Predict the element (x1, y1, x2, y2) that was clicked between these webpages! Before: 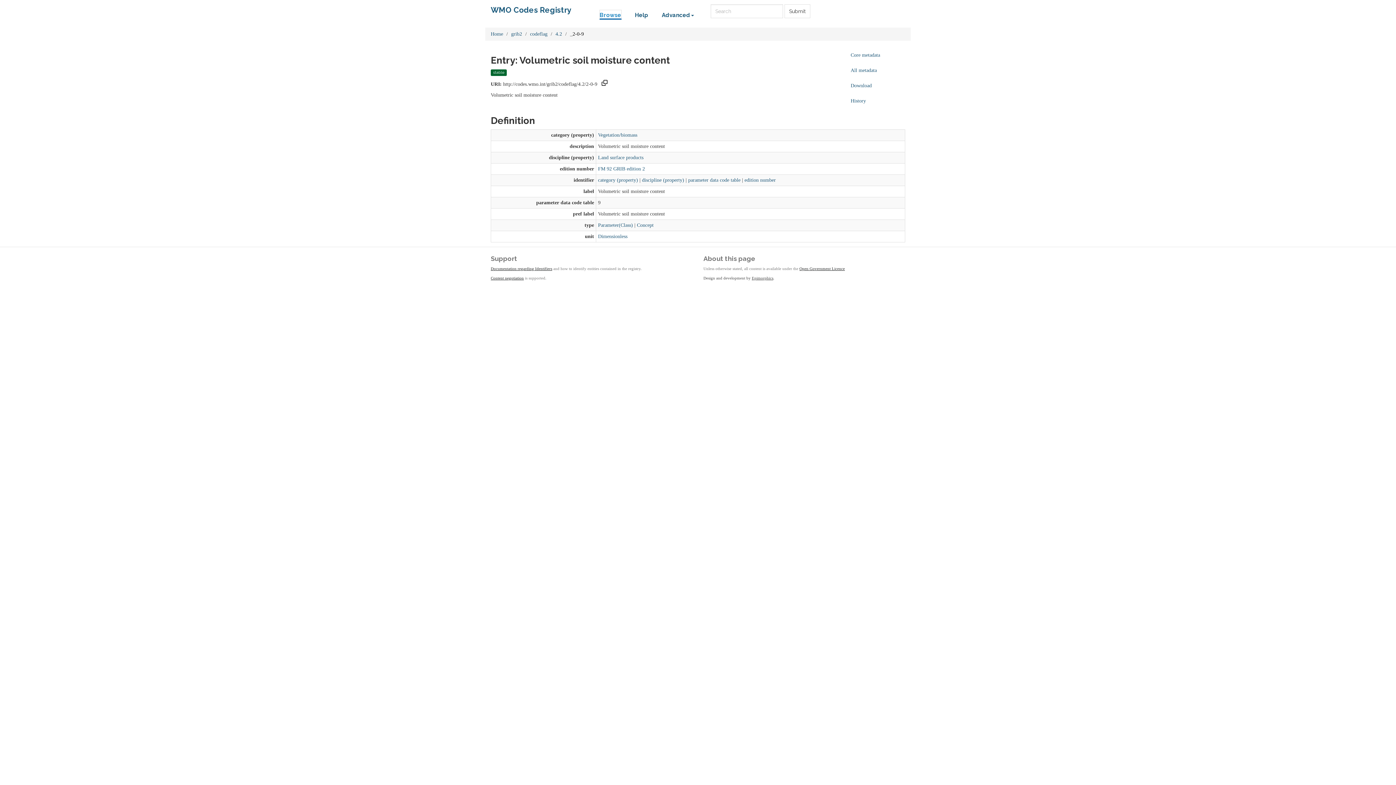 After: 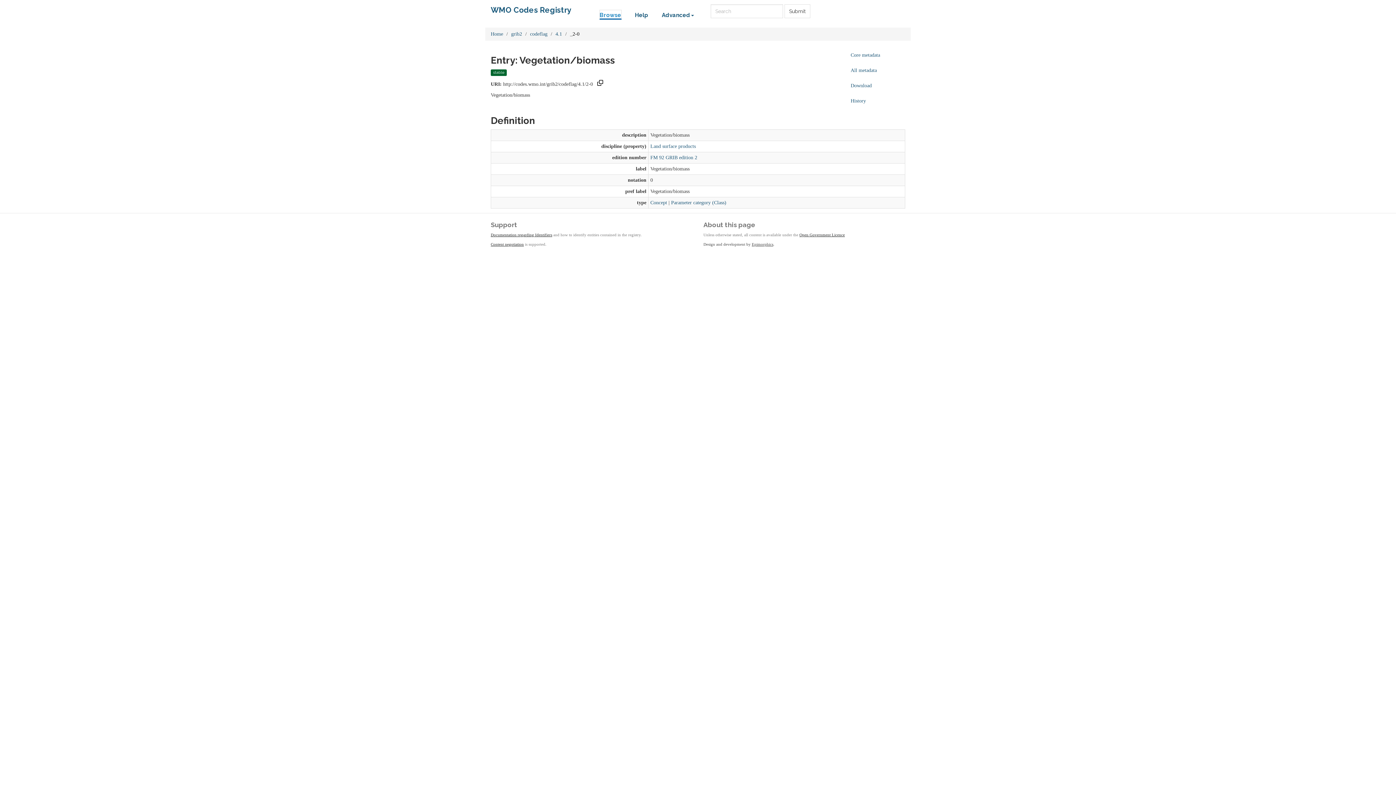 Action: bbox: (598, 132, 637, 137) label: Vegetation/biomass